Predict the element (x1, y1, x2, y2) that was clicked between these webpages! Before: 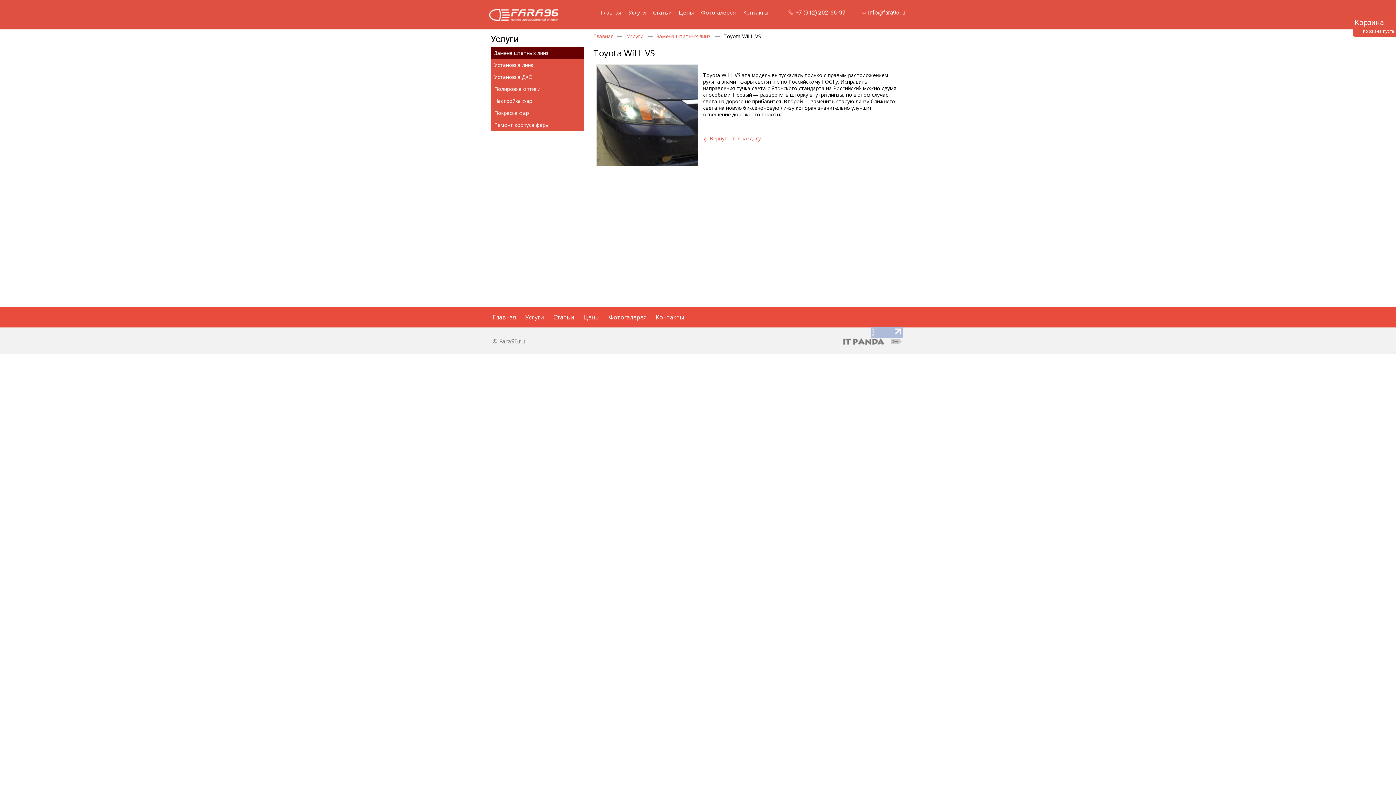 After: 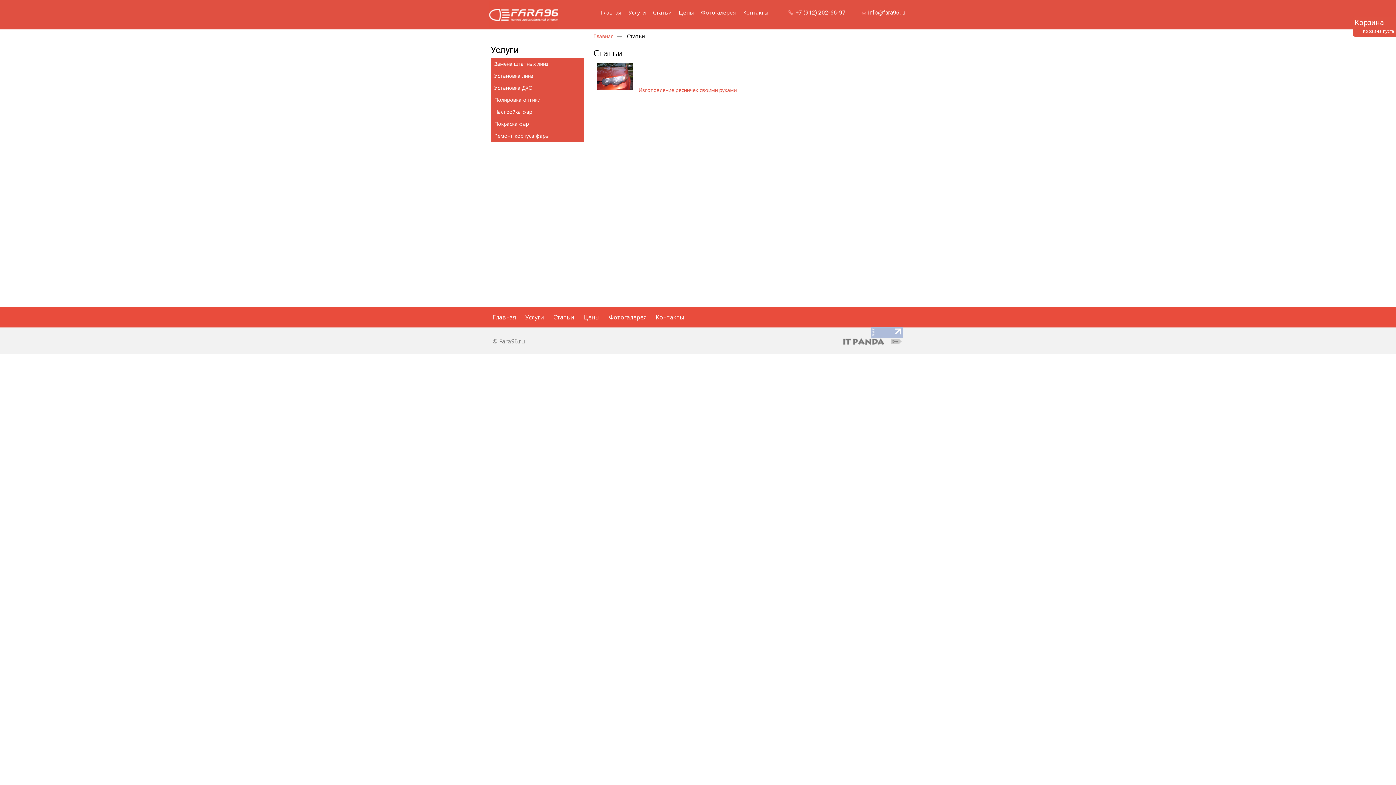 Action: bbox: (553, 313, 574, 321) label: Статьи